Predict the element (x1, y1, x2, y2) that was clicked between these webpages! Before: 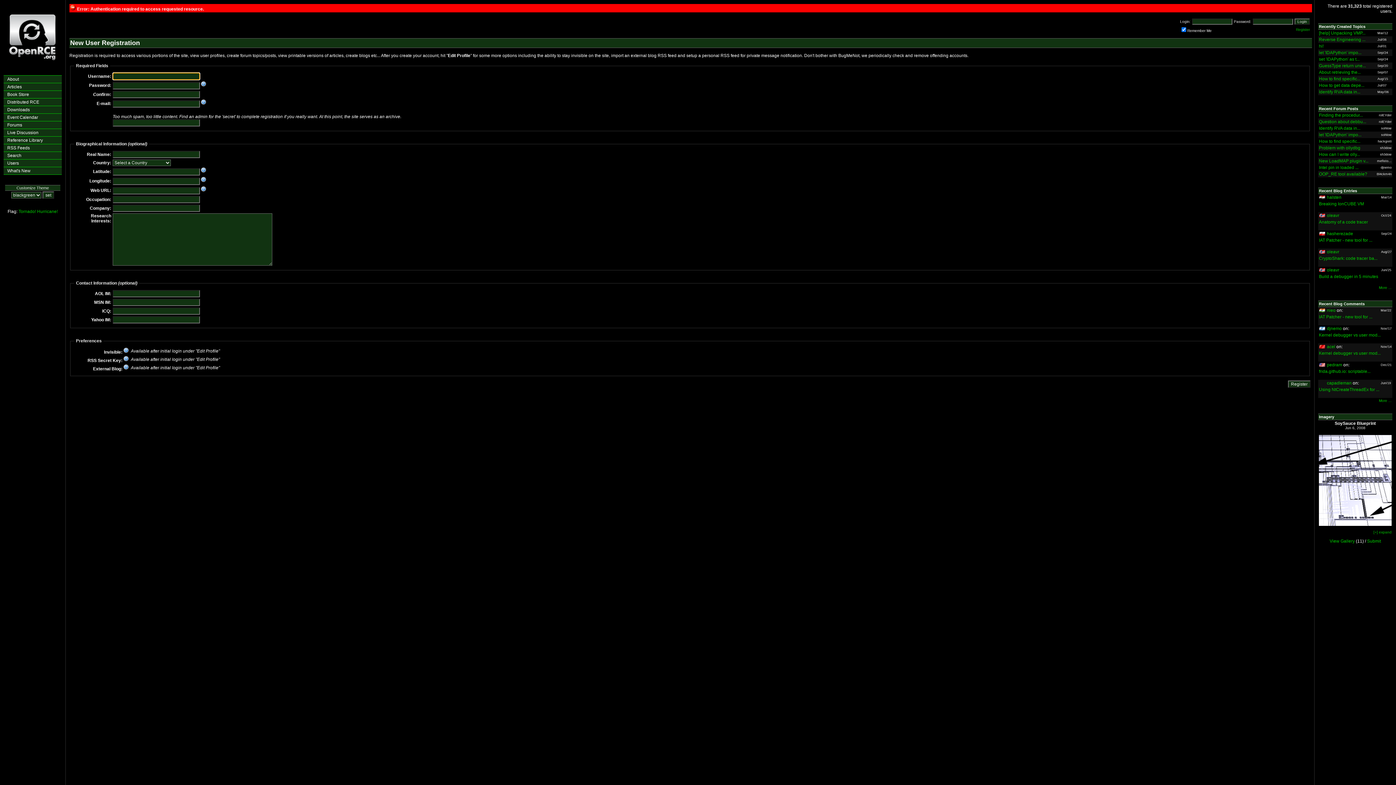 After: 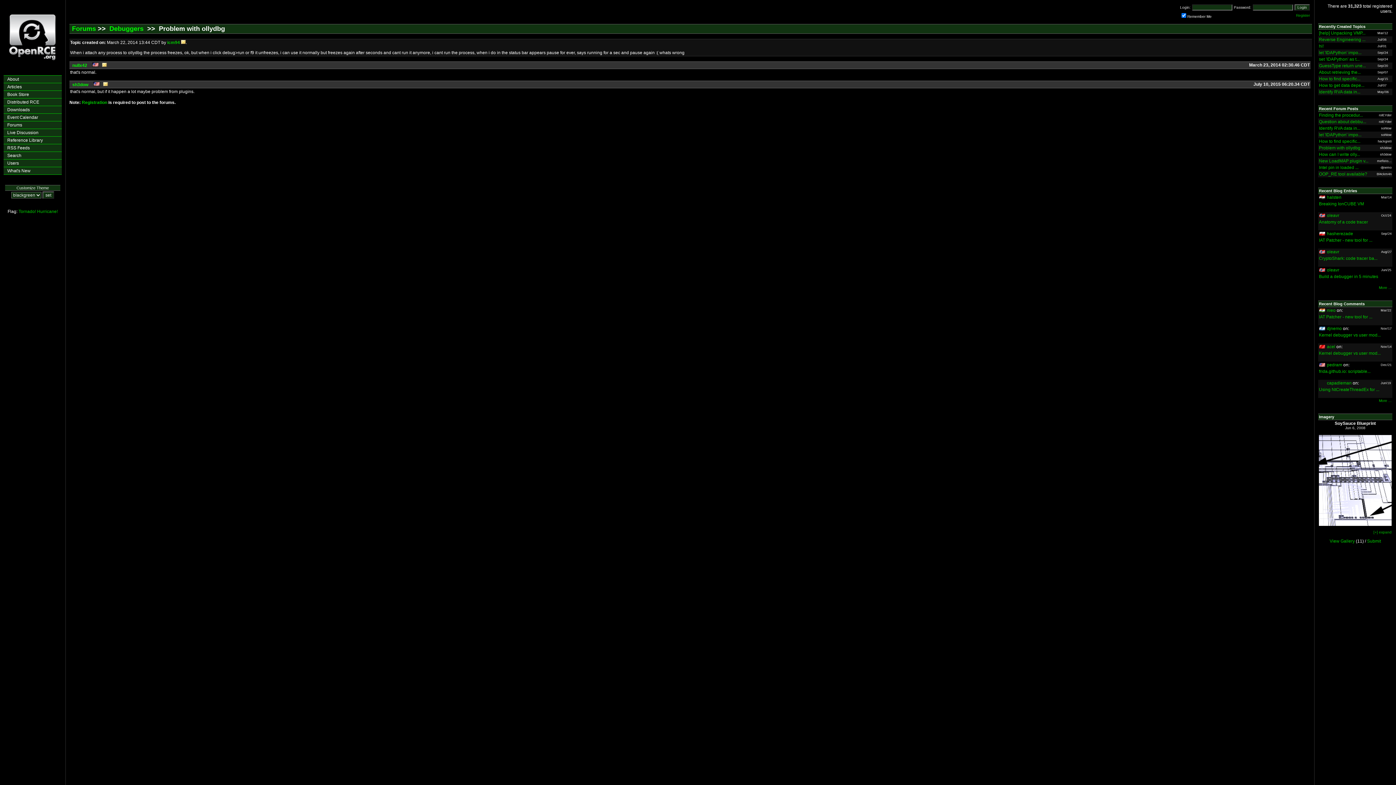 Action: bbox: (1319, 145, 1360, 150) label: Problem with ollydbg